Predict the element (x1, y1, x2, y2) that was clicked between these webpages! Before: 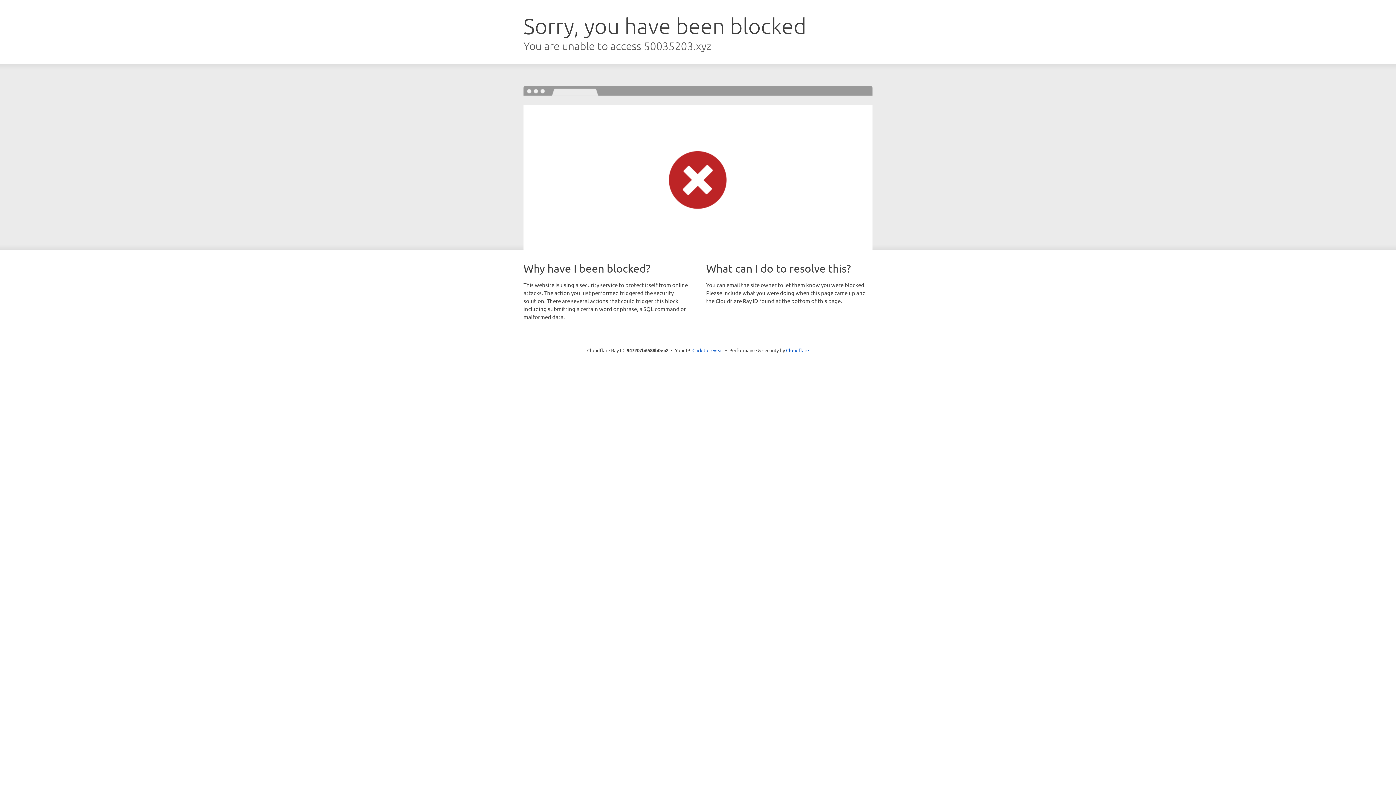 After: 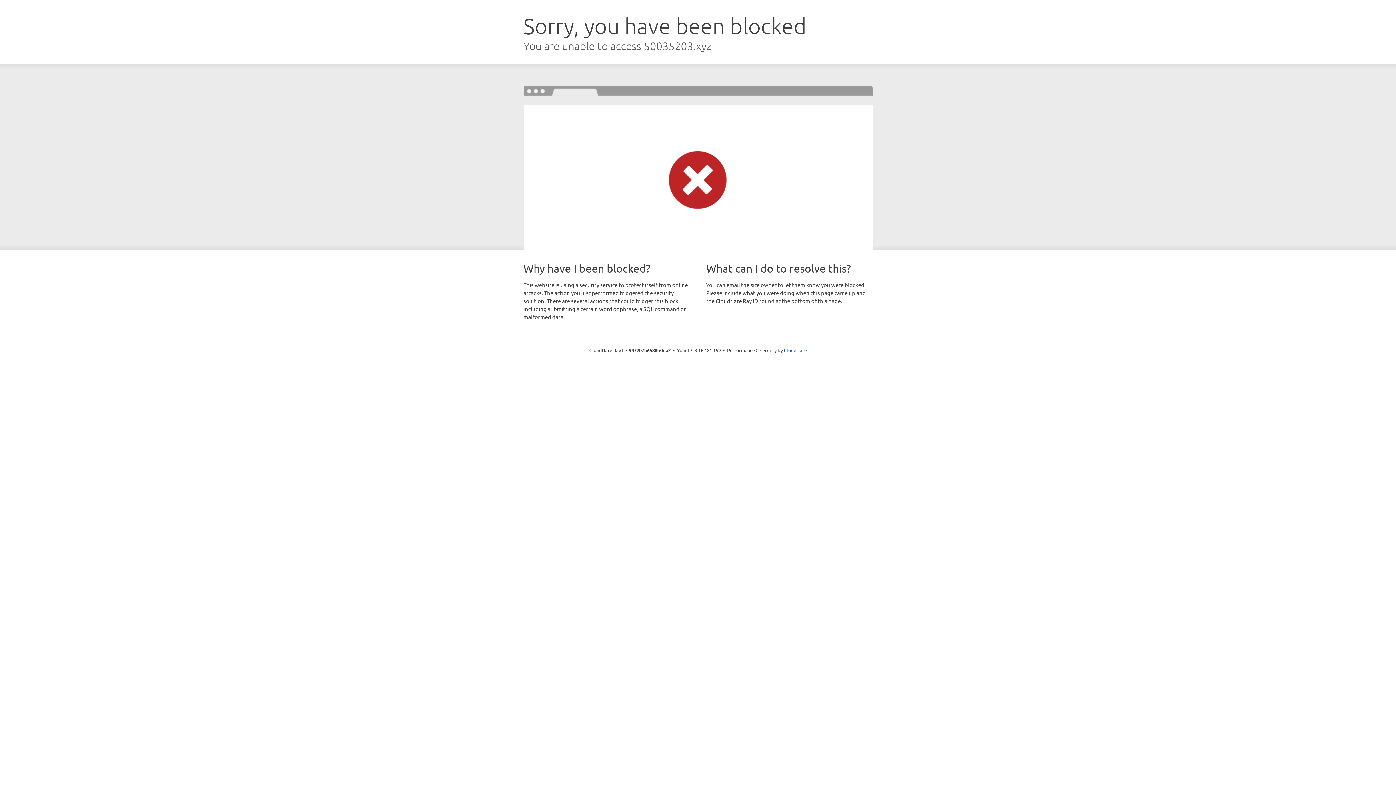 Action: label: Click to reveal bbox: (692, 346, 723, 353)